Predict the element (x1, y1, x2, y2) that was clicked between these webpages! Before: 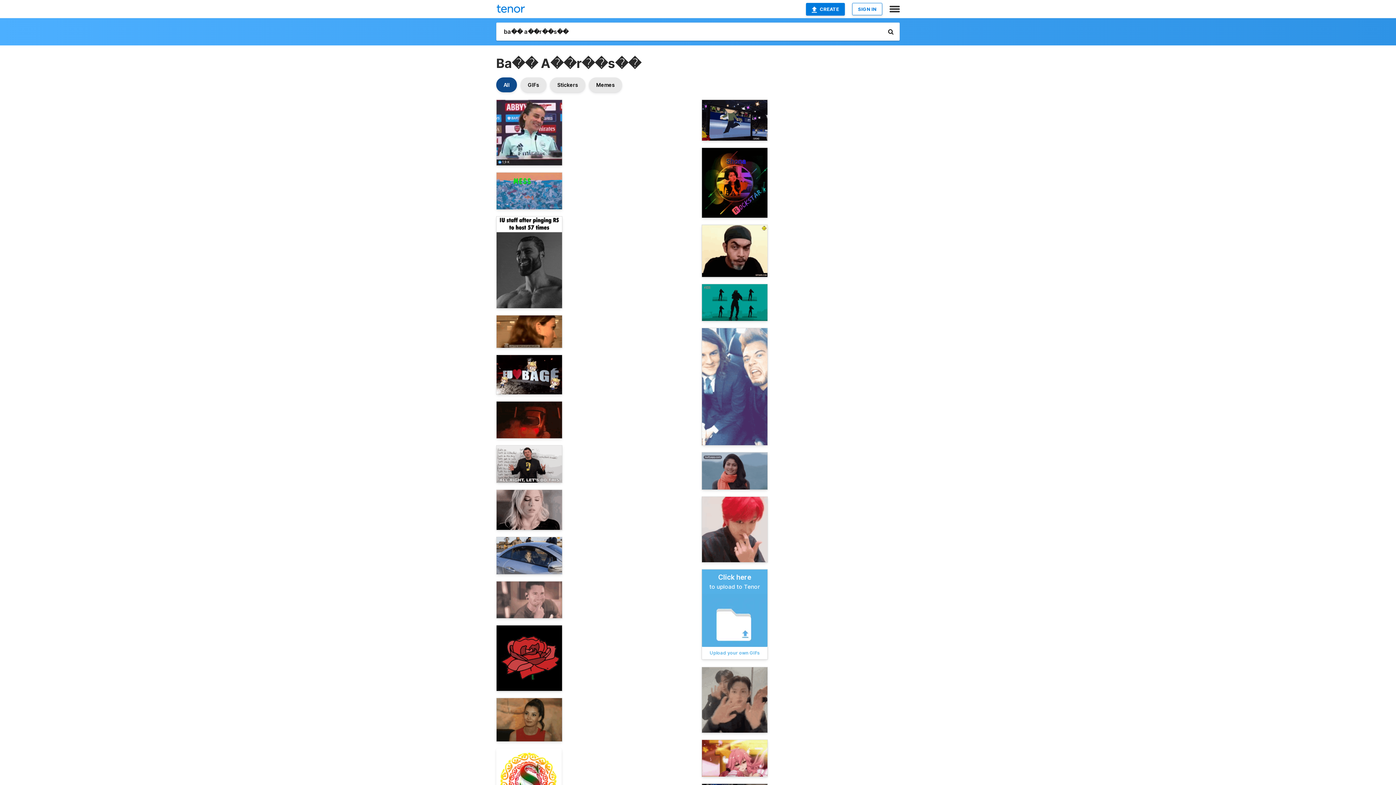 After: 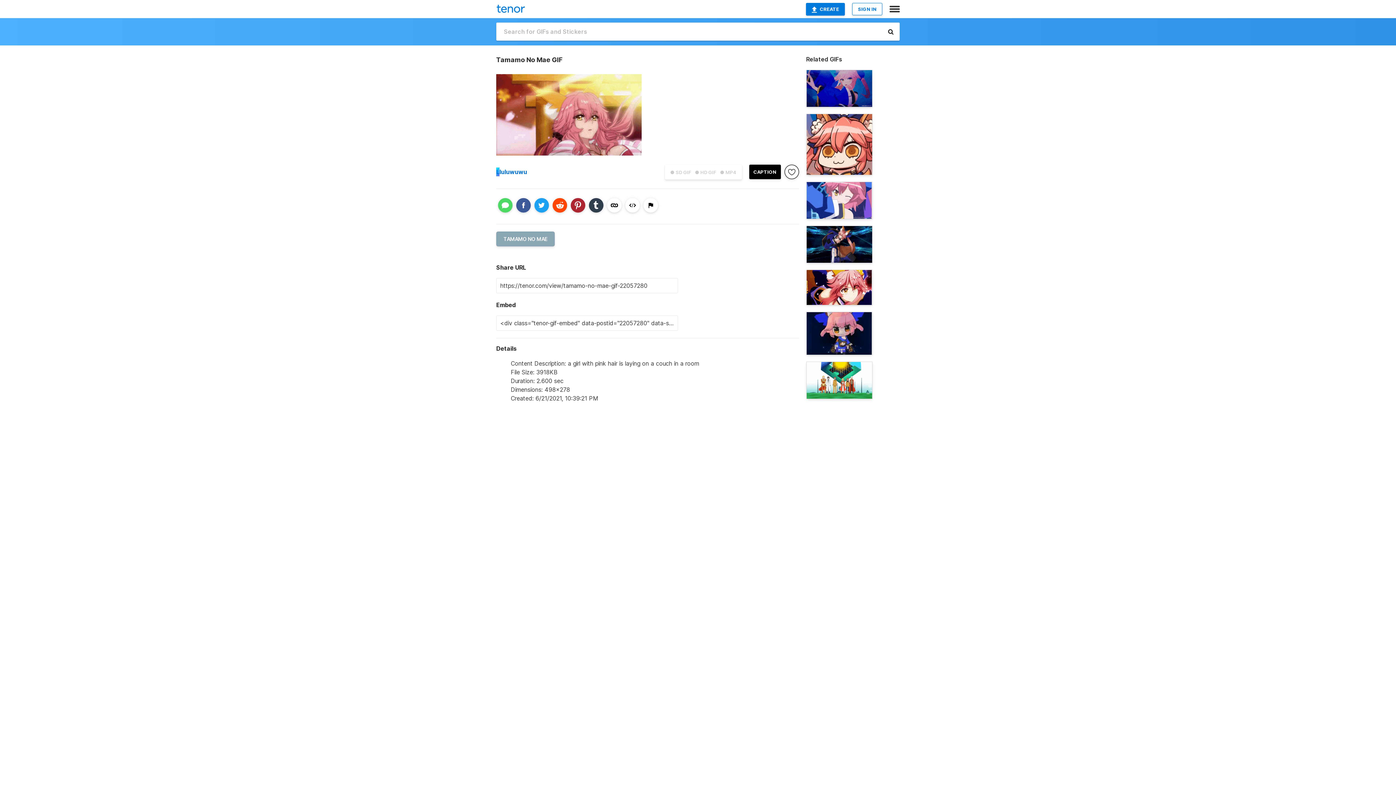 Action: bbox: (701, 740, 768, 777)